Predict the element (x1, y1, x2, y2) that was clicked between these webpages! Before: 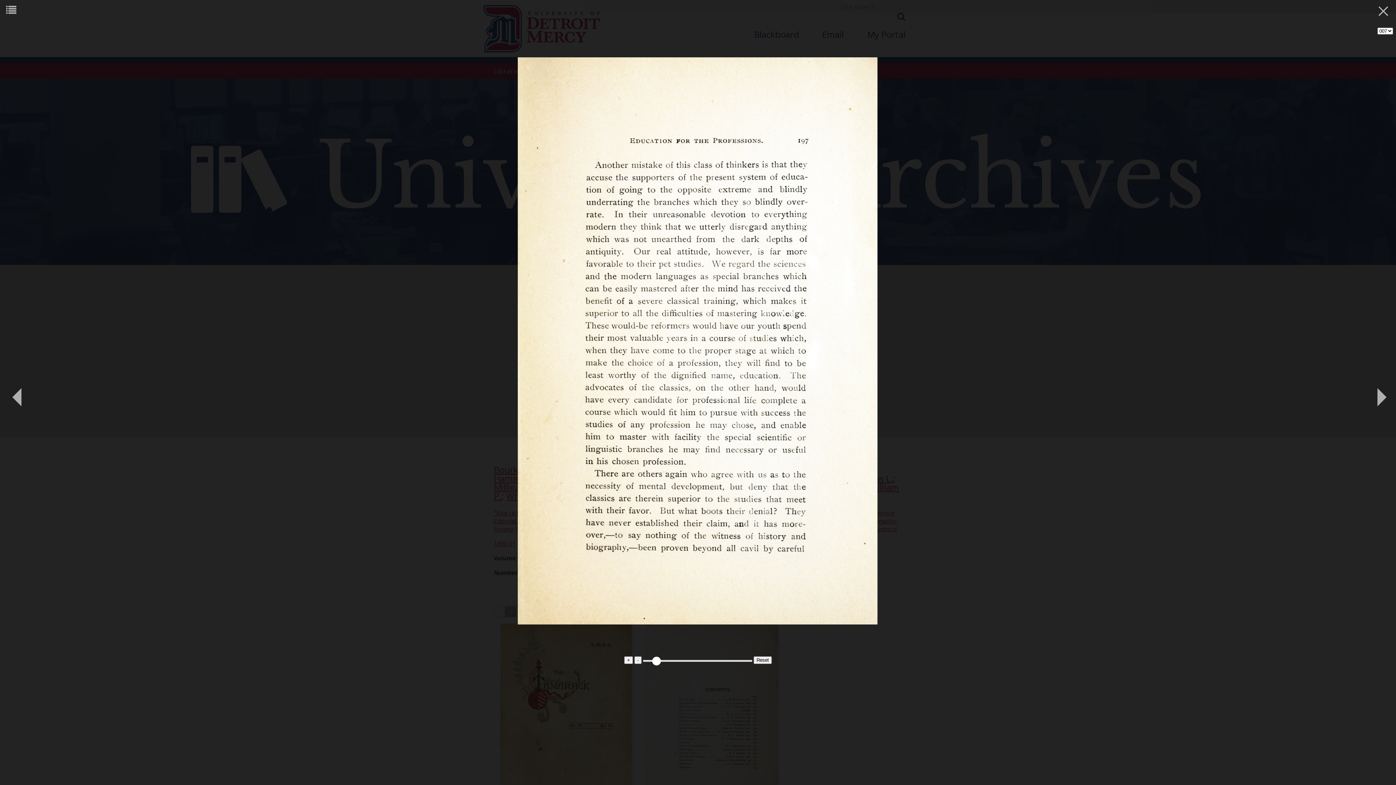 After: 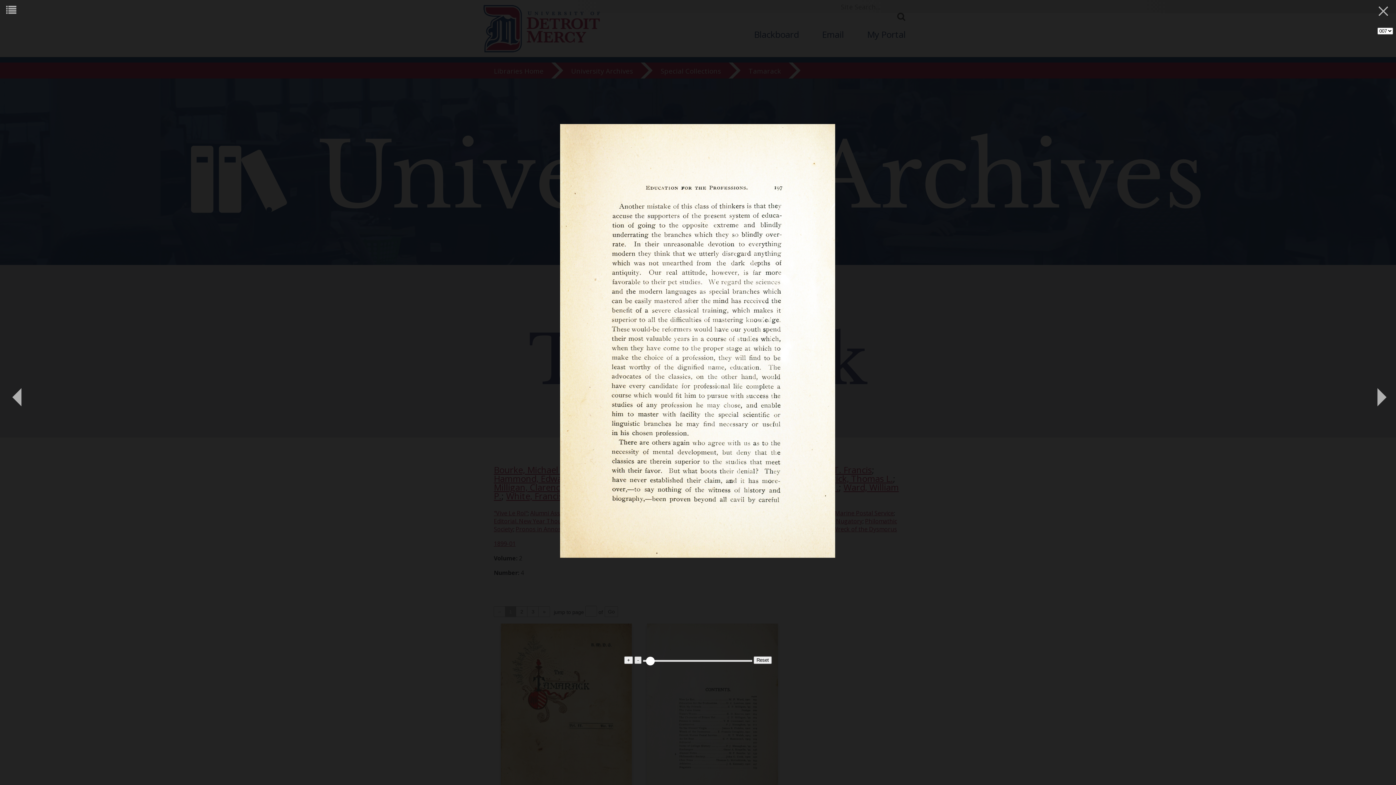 Action: label: - bbox: (634, 656, 641, 664)